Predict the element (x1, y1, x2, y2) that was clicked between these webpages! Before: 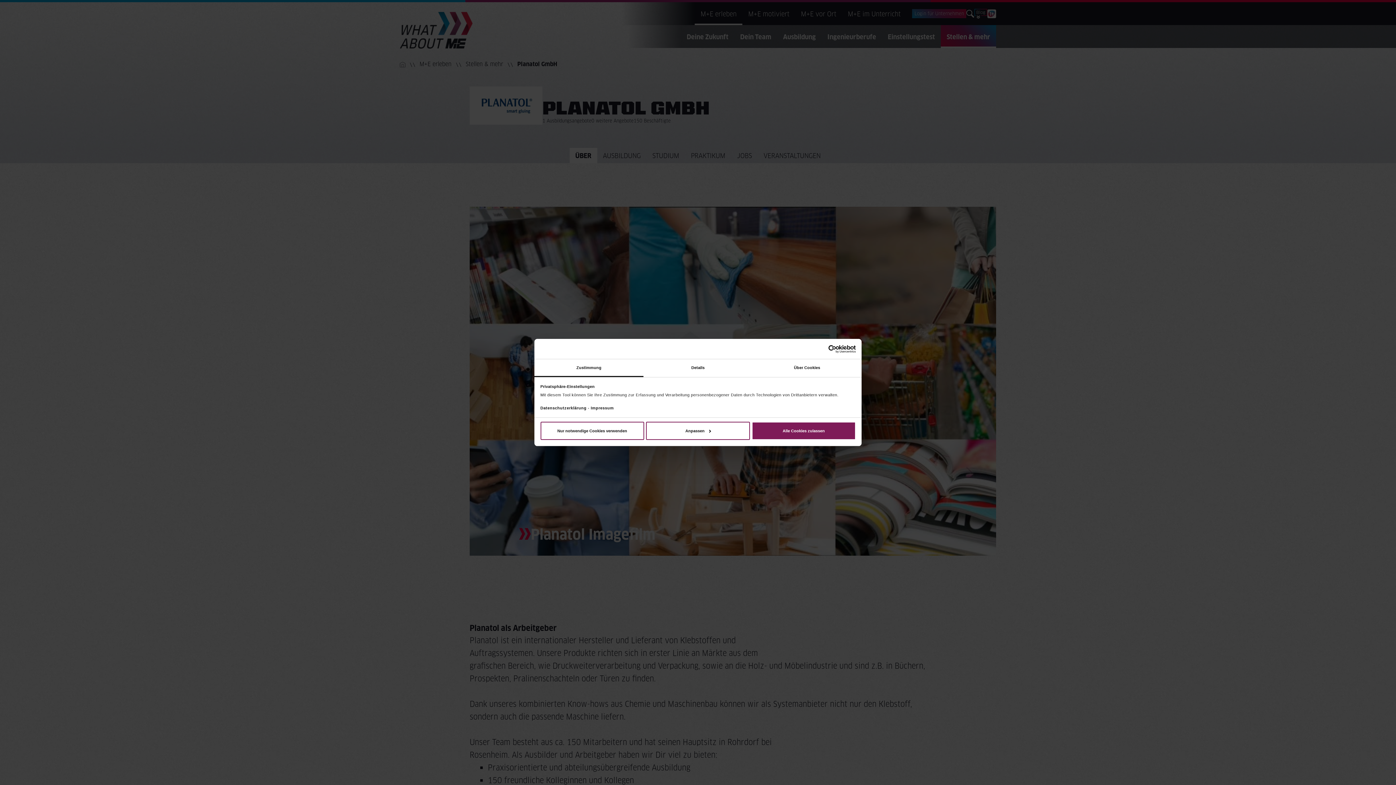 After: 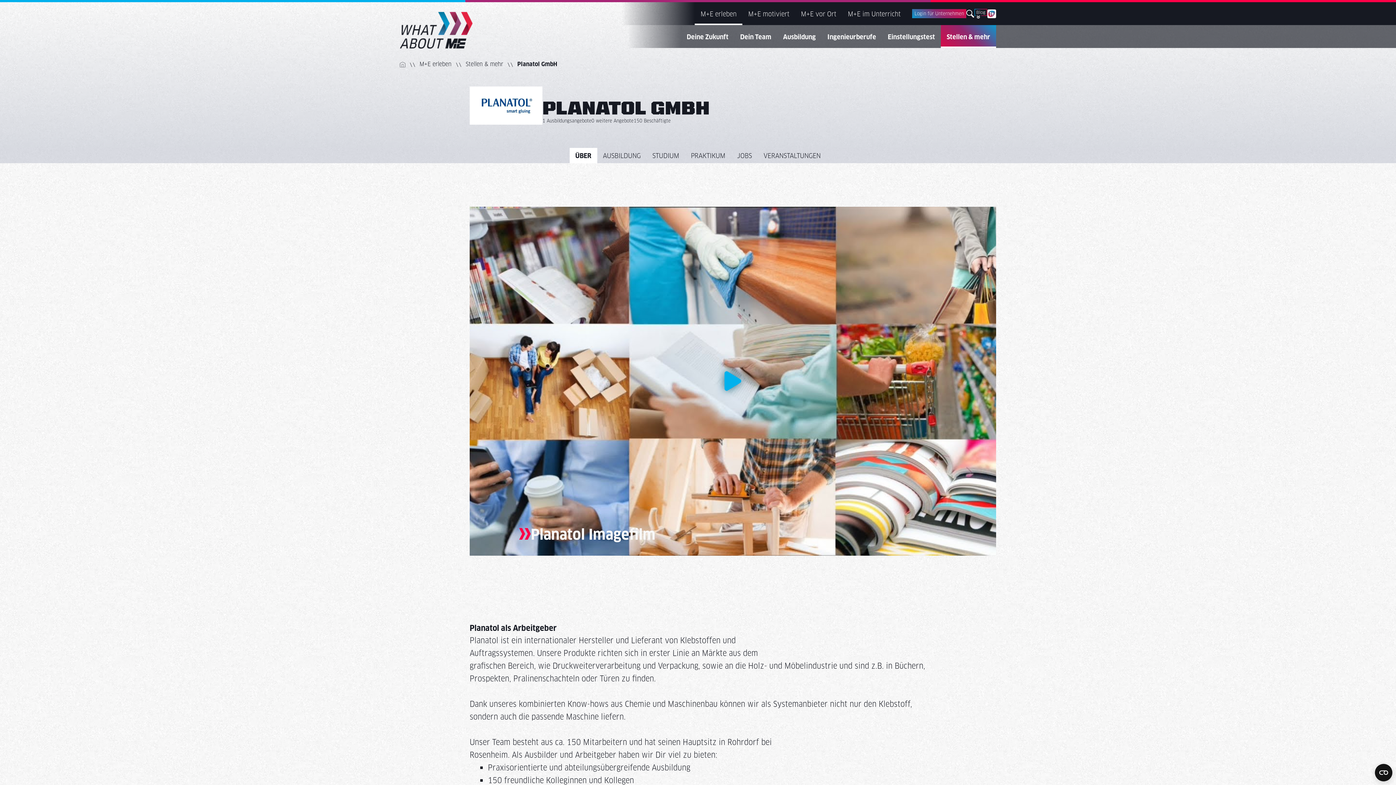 Action: bbox: (540, 421, 644, 440) label: Nur notwendige Cookies verwenden